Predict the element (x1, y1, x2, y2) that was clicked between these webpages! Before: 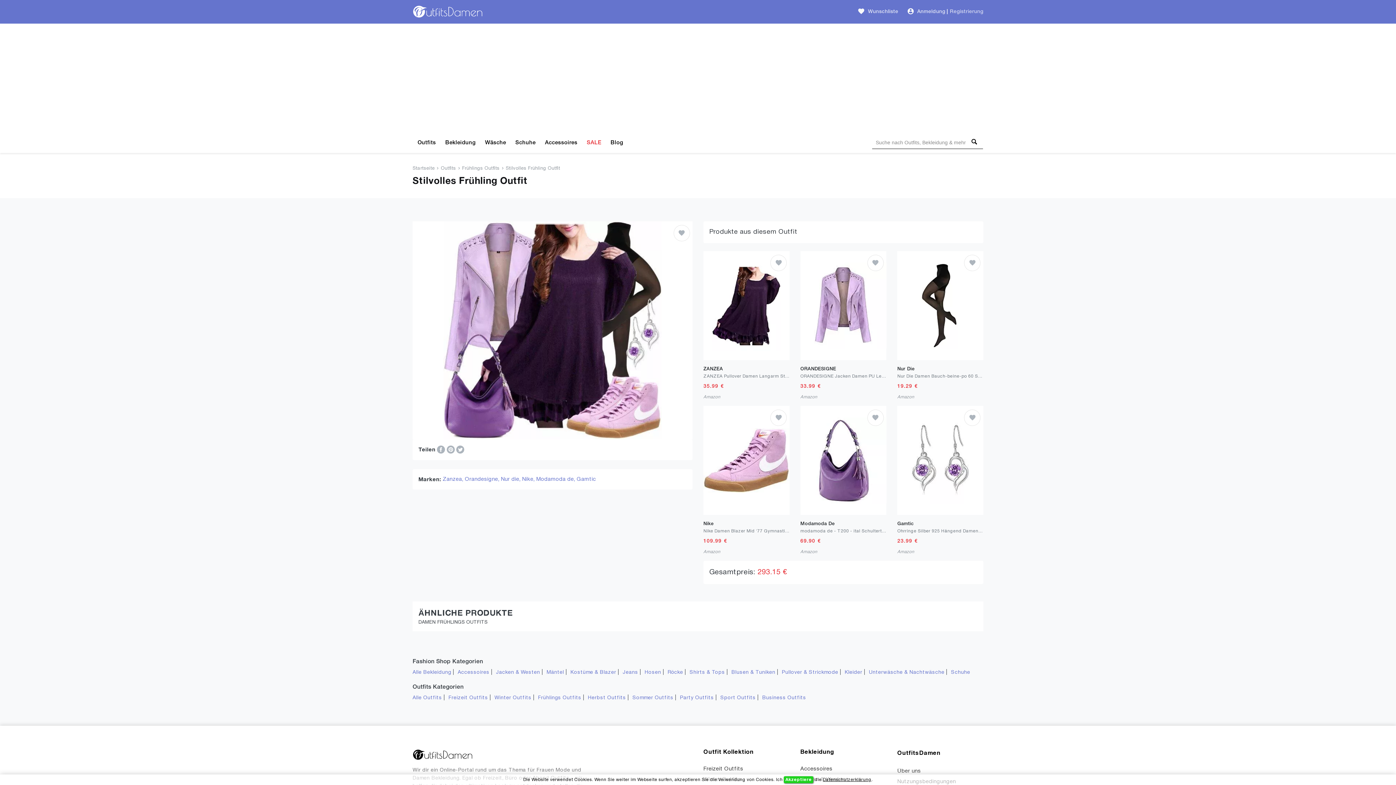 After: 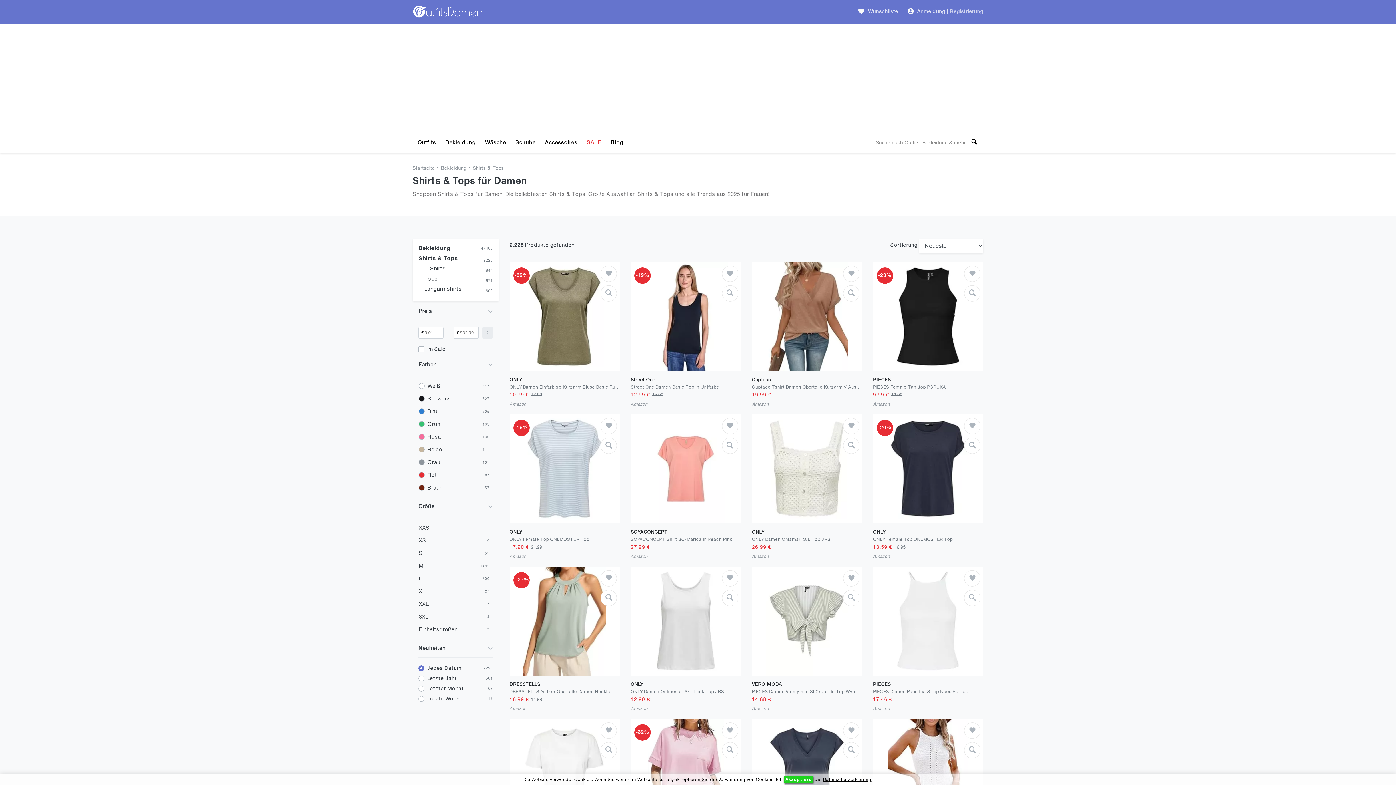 Action: label: Shirts & Tops bbox: (689, 670, 725, 675)